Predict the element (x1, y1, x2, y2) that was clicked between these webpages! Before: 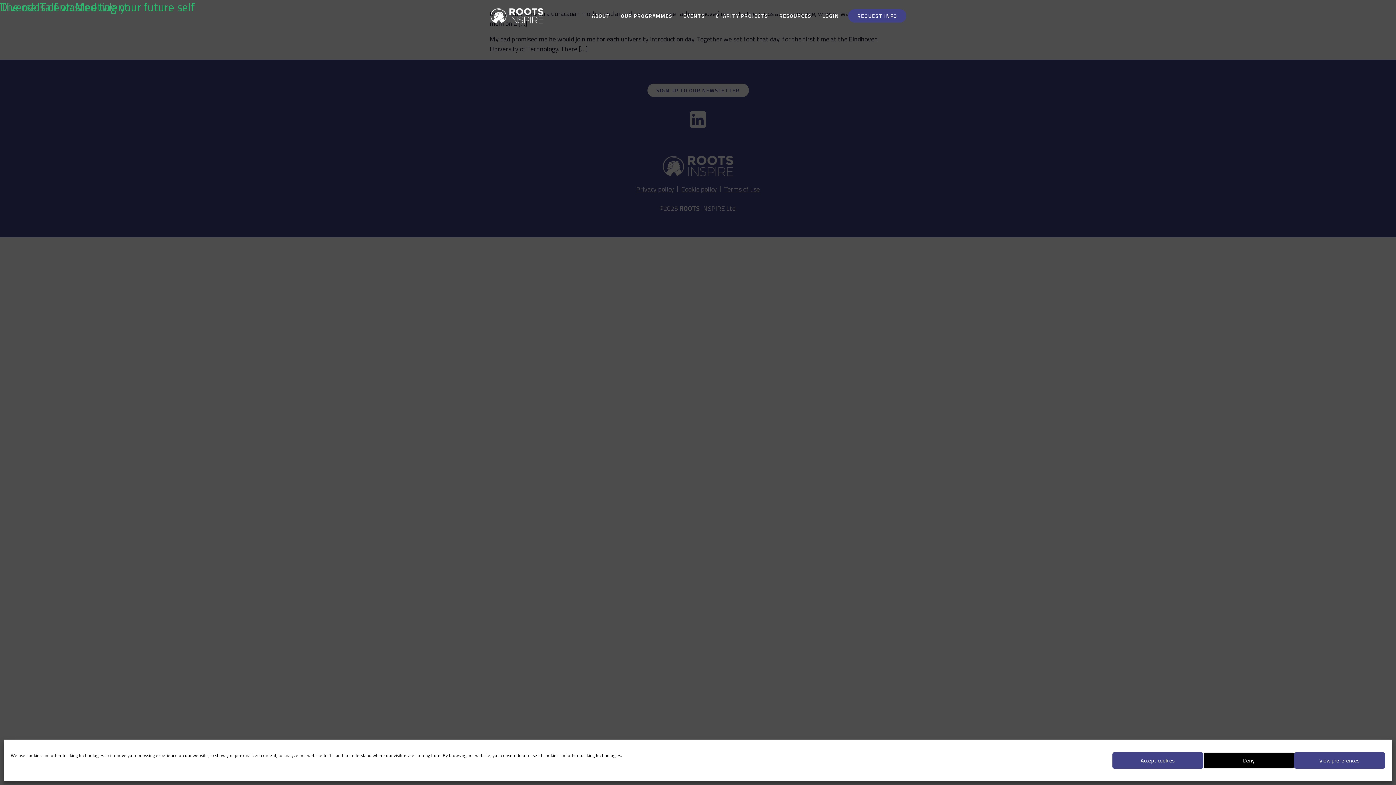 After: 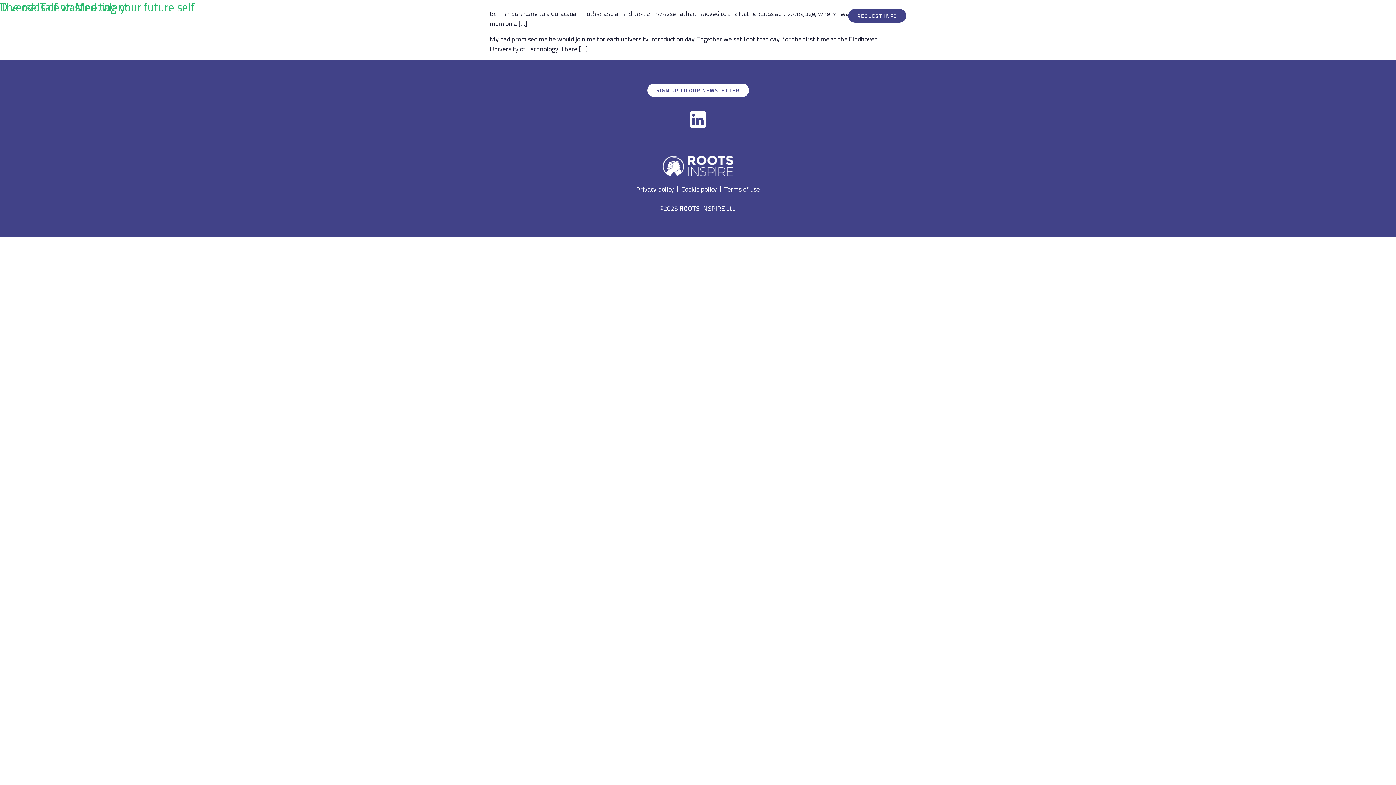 Action: bbox: (1112, 752, 1203, 769) label: Accept cookies